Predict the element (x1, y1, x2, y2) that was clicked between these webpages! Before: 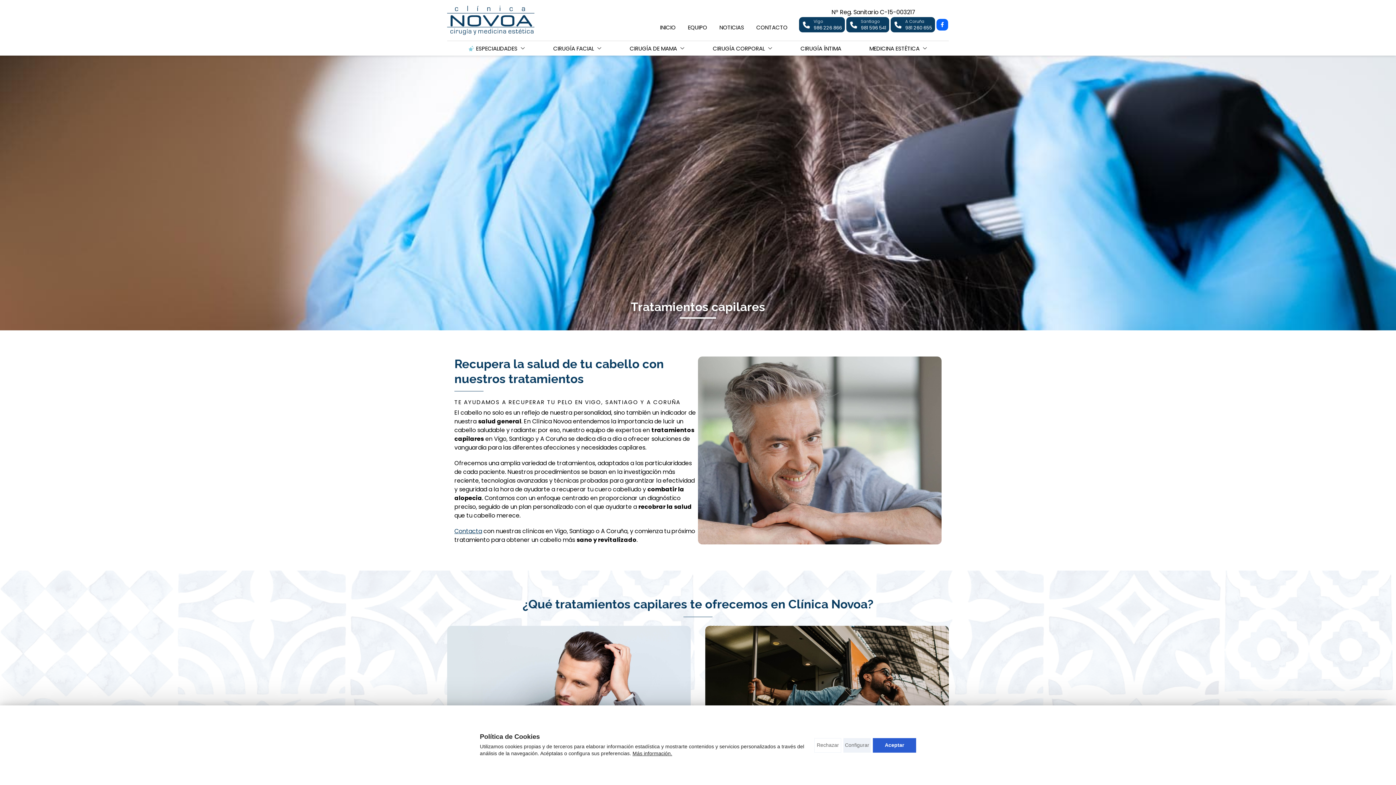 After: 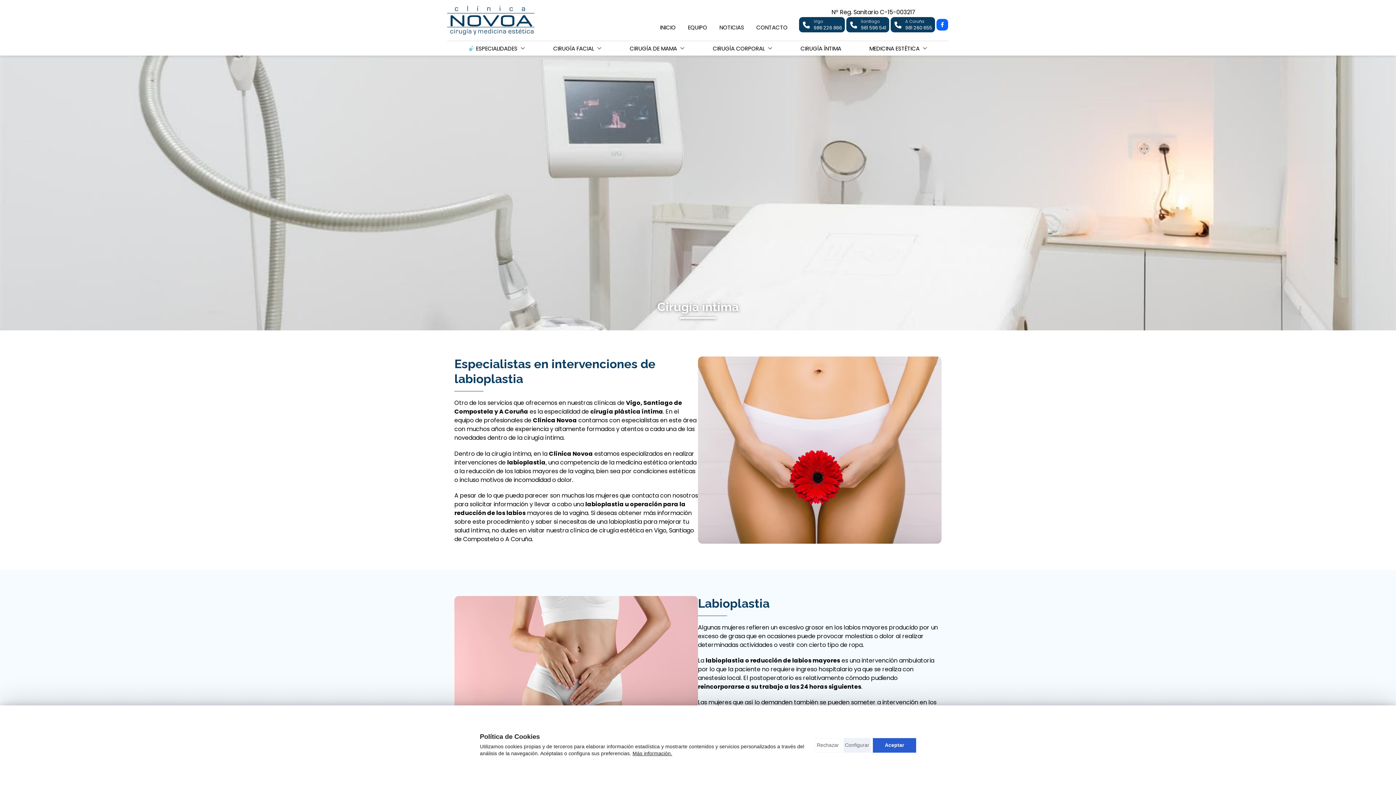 Action: bbox: (794, 41, 848, 55) label: CIRUGÍA ÍNTIMA